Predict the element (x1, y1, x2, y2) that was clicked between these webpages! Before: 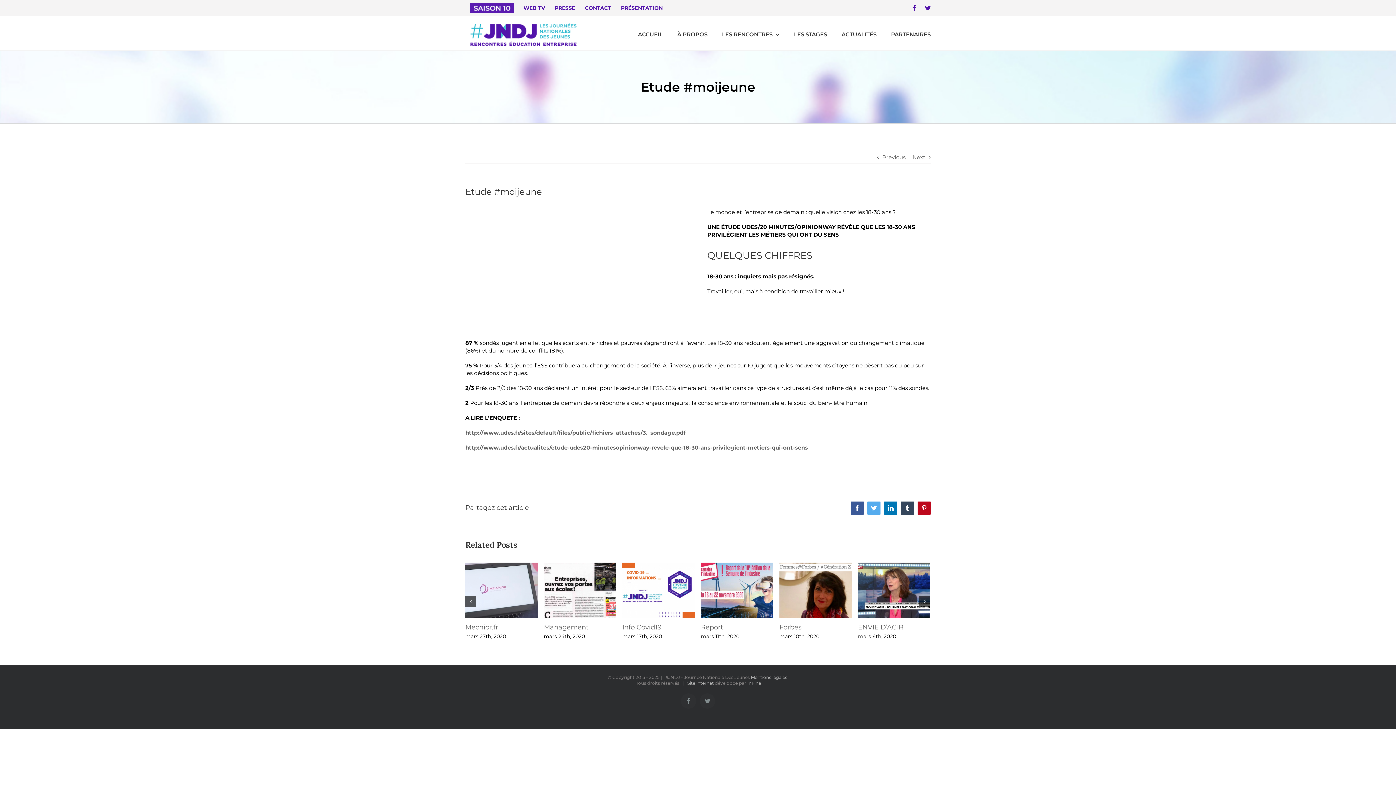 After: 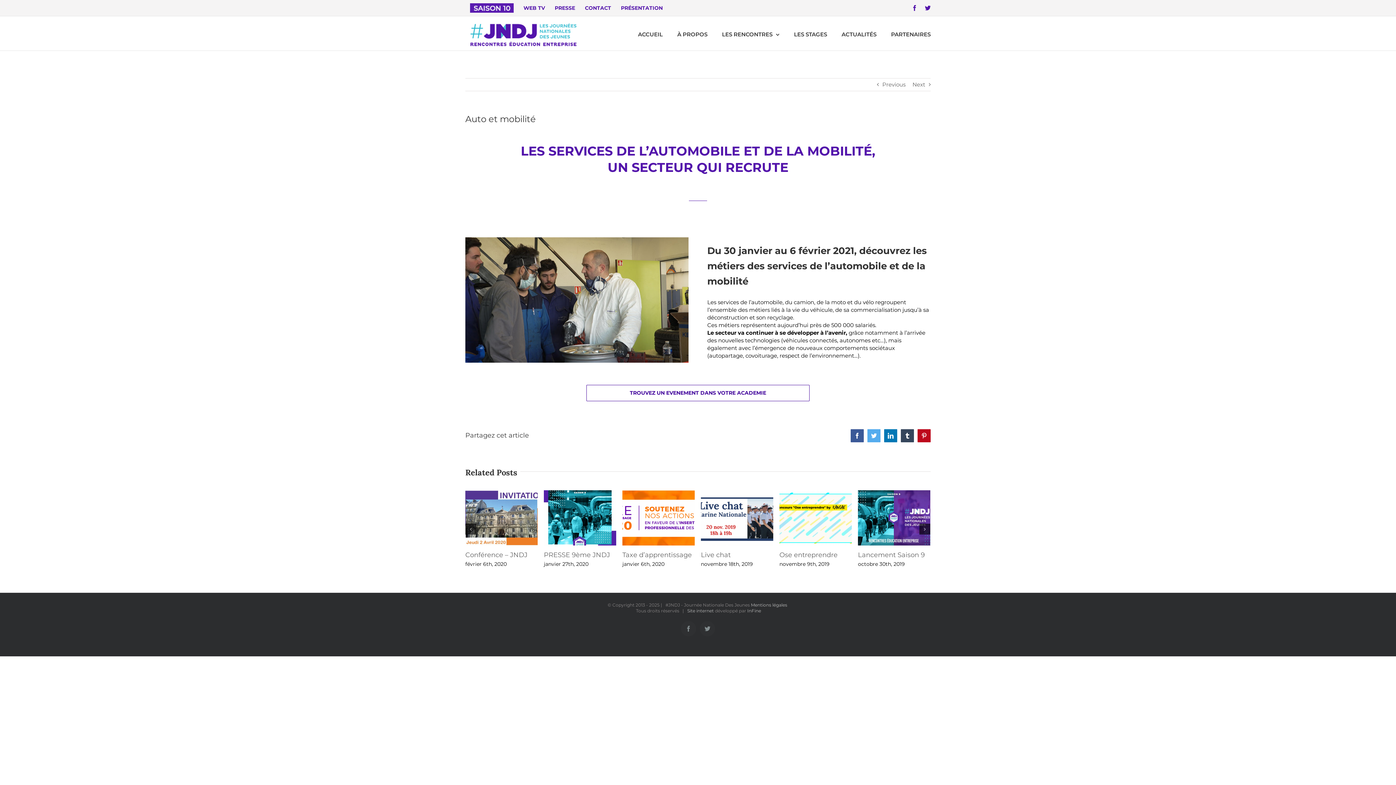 Action: bbox: (858, 623, 911, 631) label: Auto et mobilité